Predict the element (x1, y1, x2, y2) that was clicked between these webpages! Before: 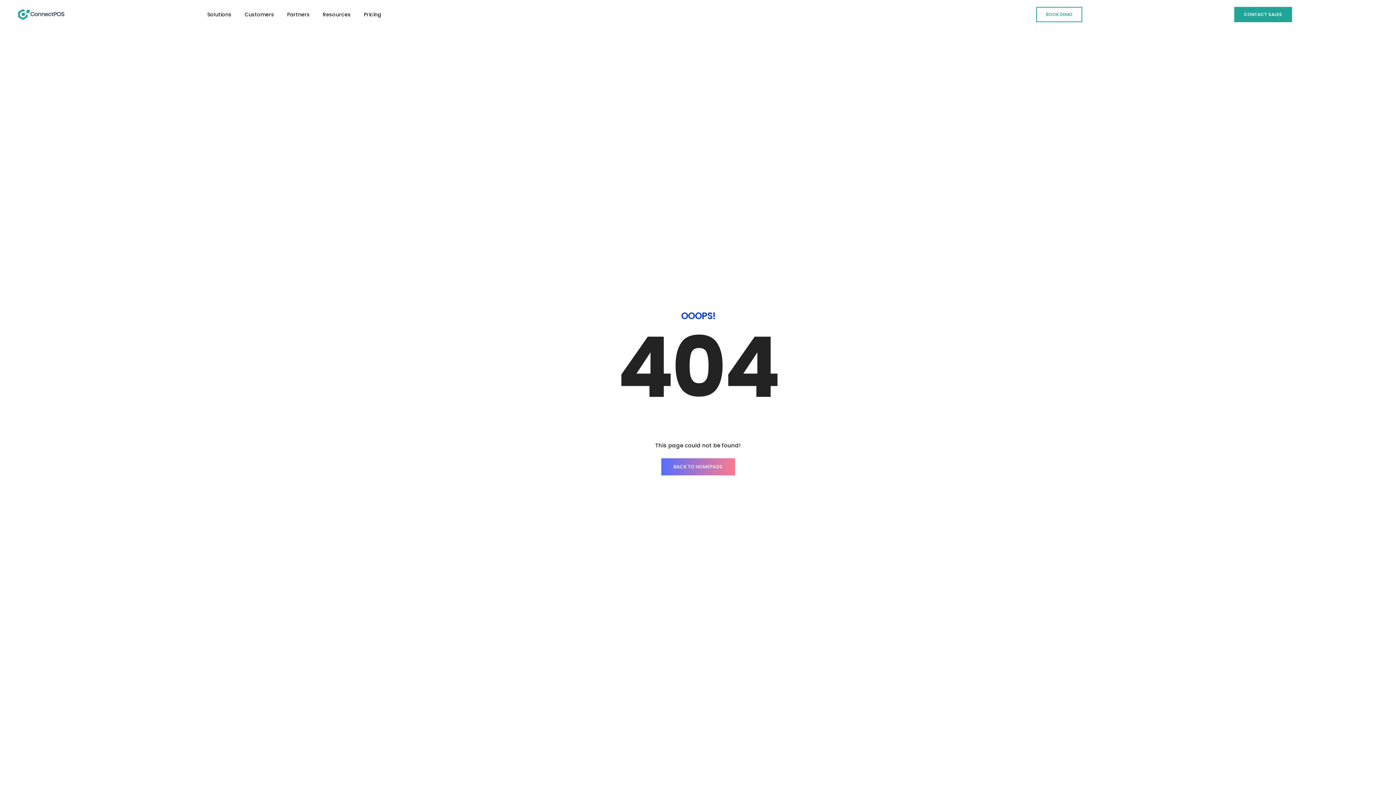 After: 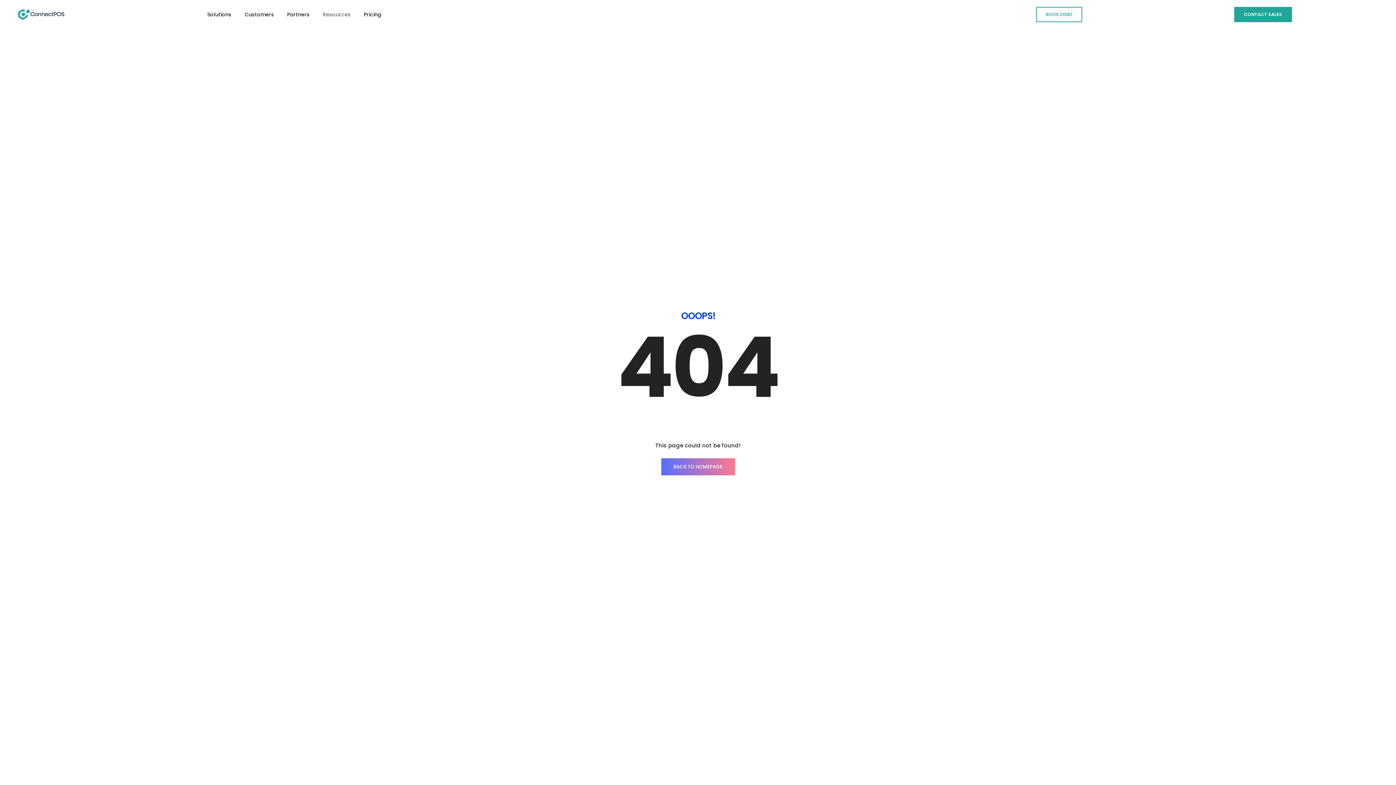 Action: bbox: (322, 0, 350, 29) label: Resources